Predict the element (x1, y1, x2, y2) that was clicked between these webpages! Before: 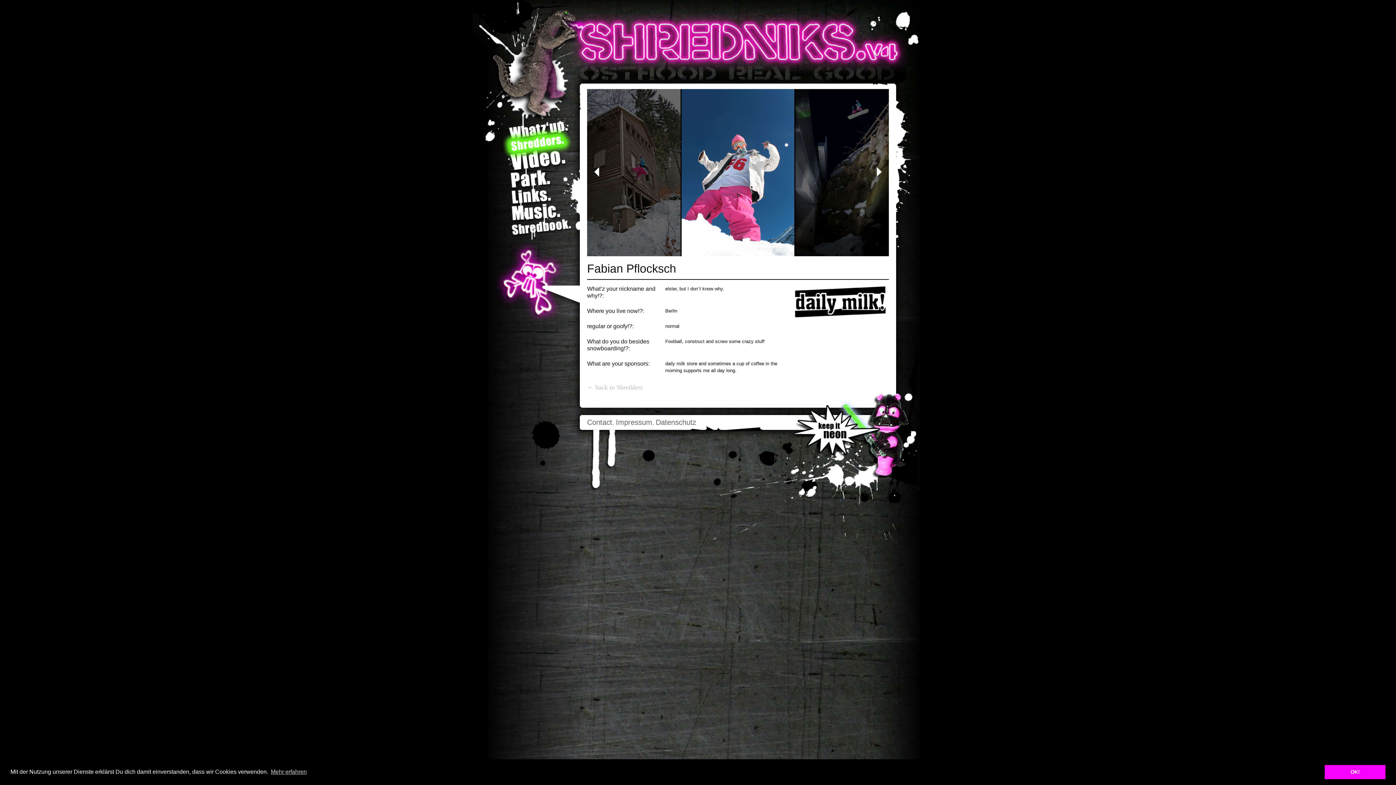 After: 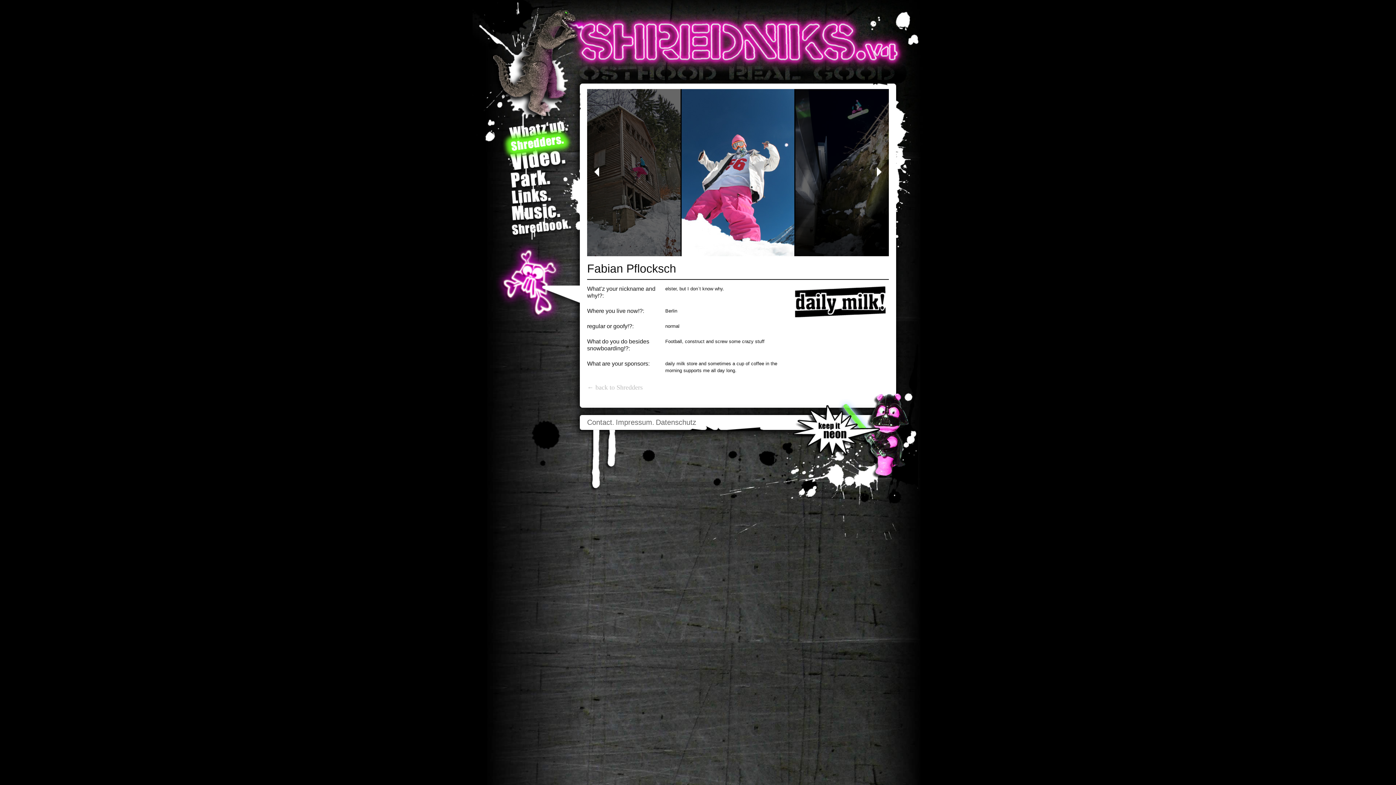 Action: label: dismiss cookie message bbox: (1325, 765, 1385, 779)